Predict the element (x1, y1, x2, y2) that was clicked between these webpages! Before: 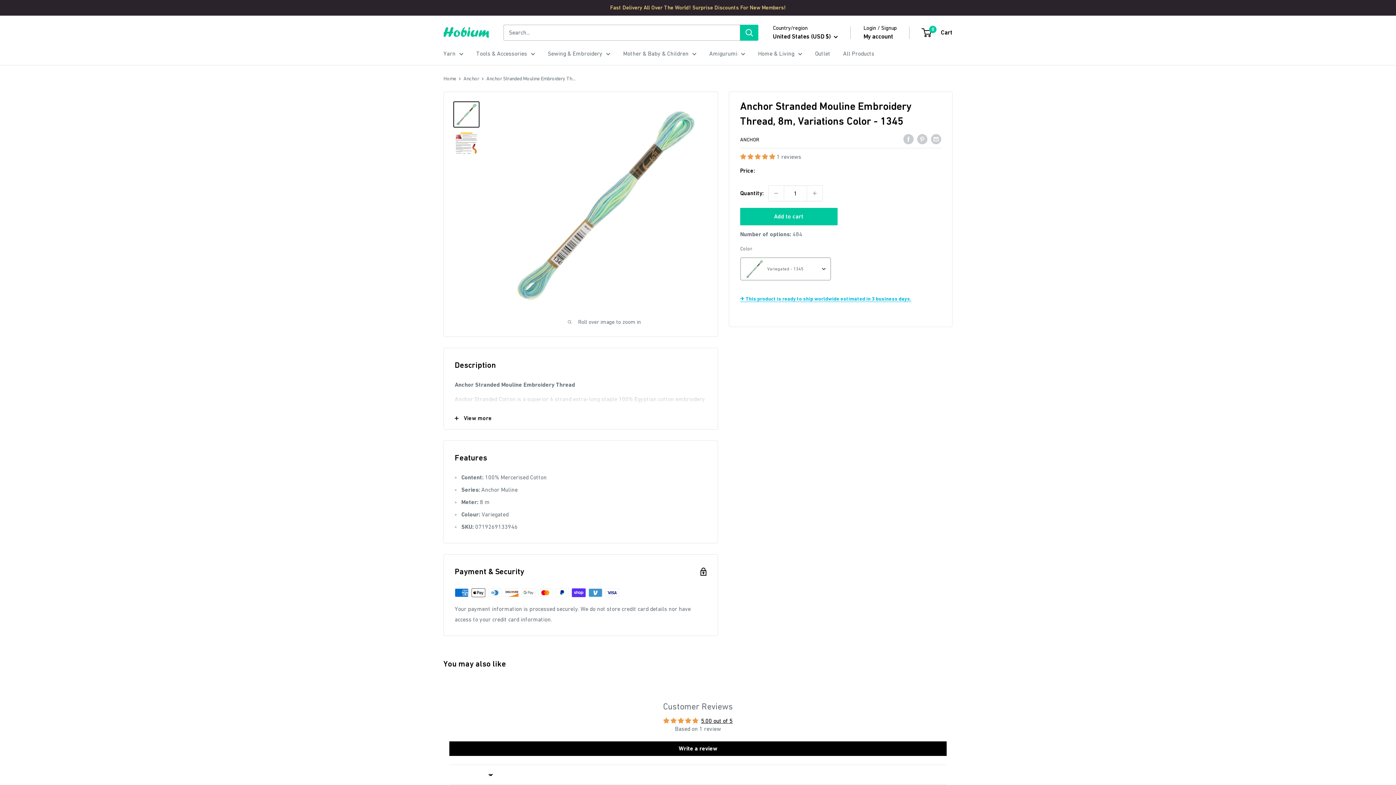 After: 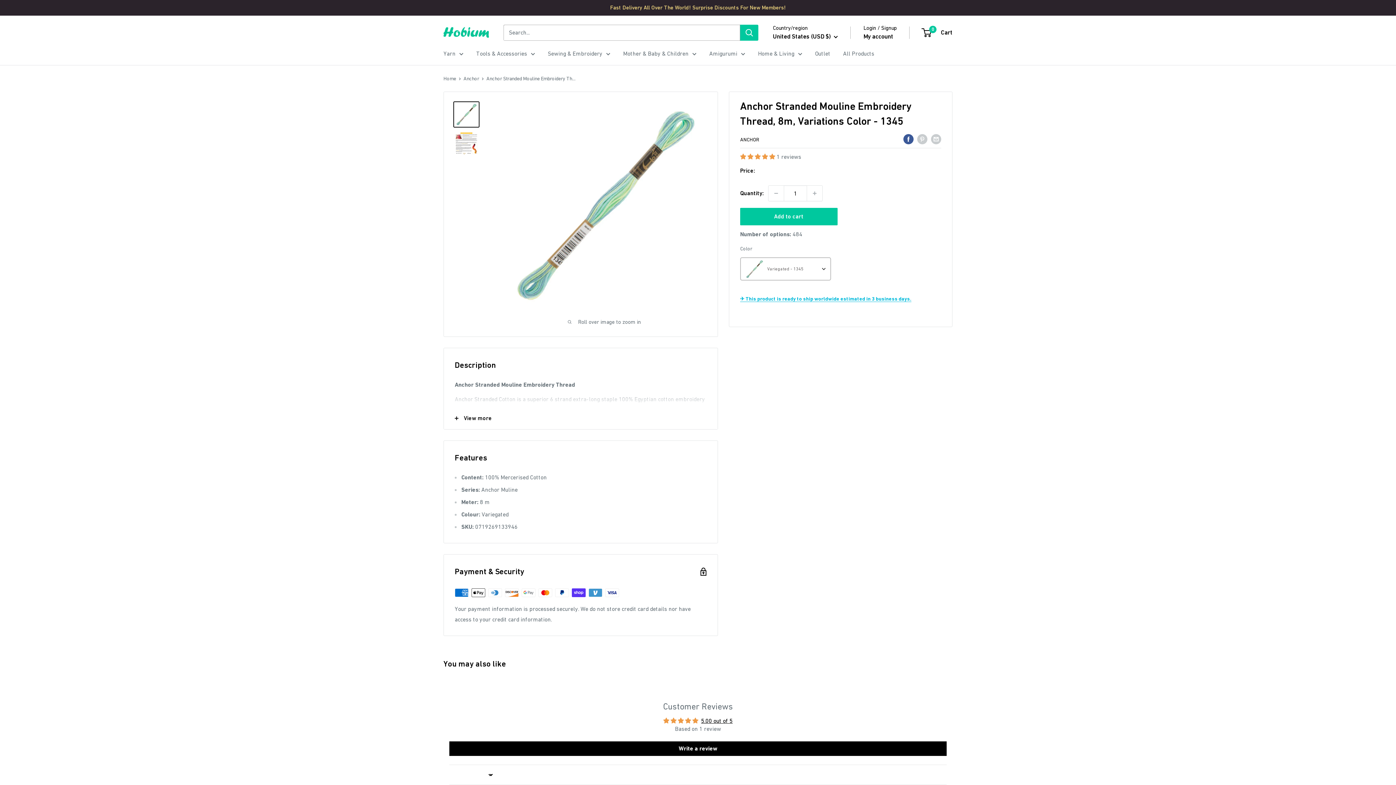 Action: label: Share on Facebook bbox: (903, 133, 913, 144)